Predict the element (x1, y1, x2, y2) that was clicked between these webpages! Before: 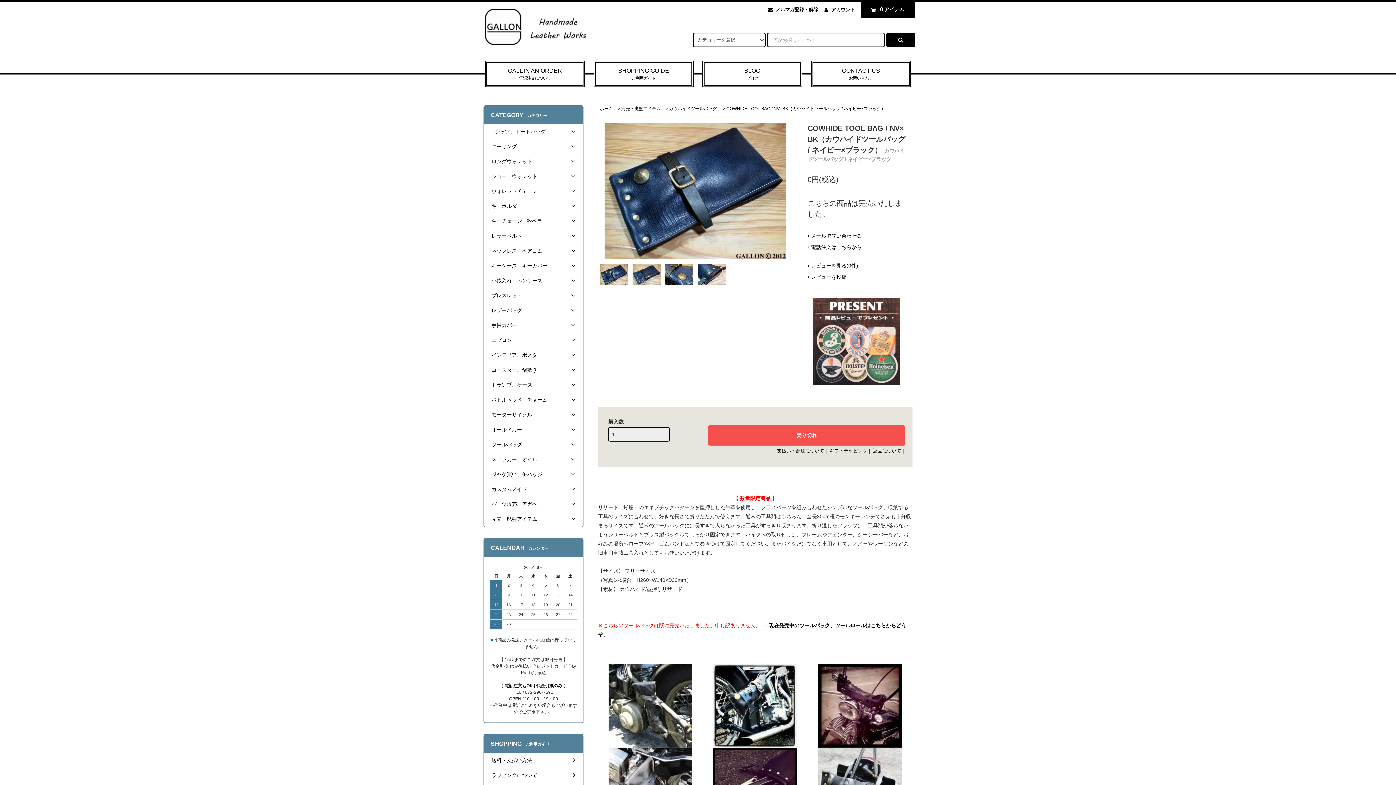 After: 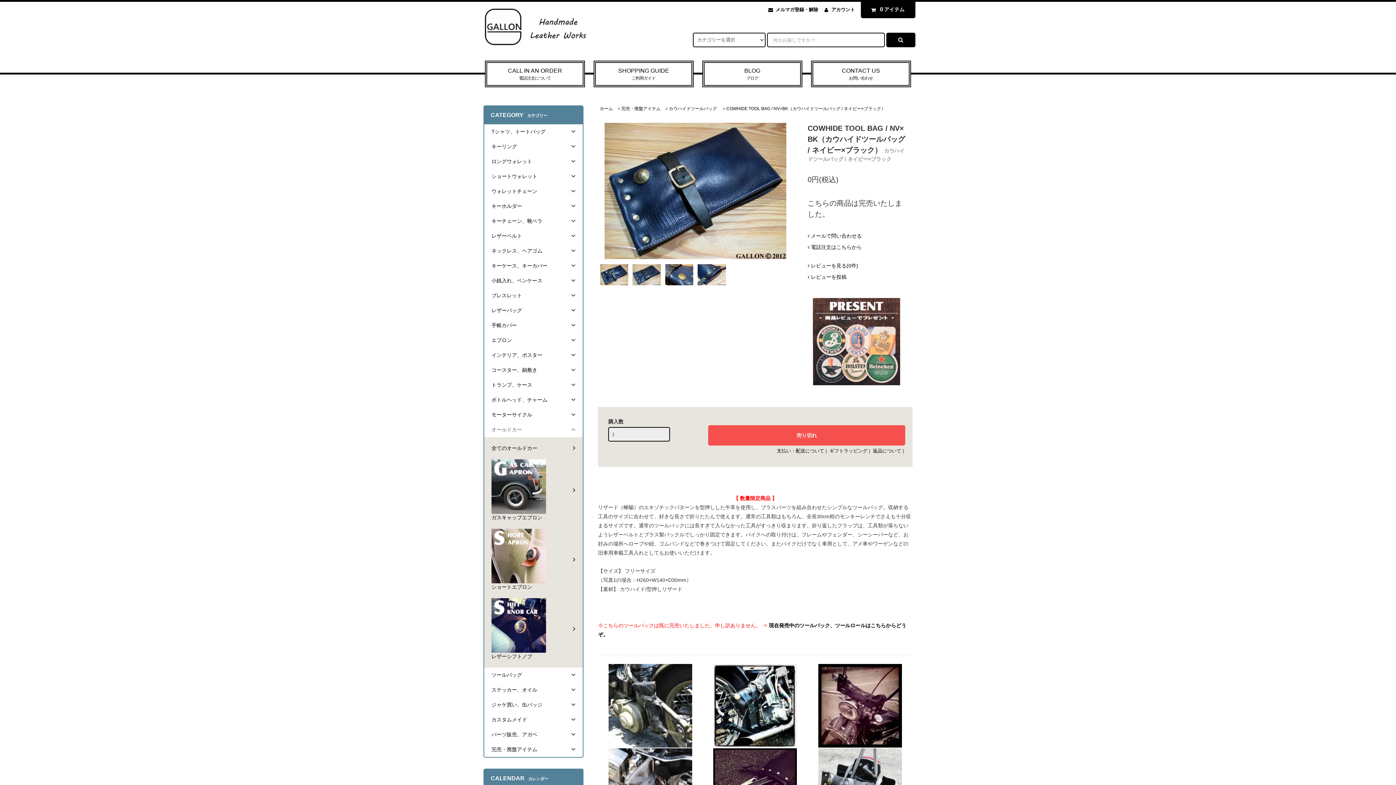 Action: bbox: (484, 422, 582, 437) label: オールドカー	